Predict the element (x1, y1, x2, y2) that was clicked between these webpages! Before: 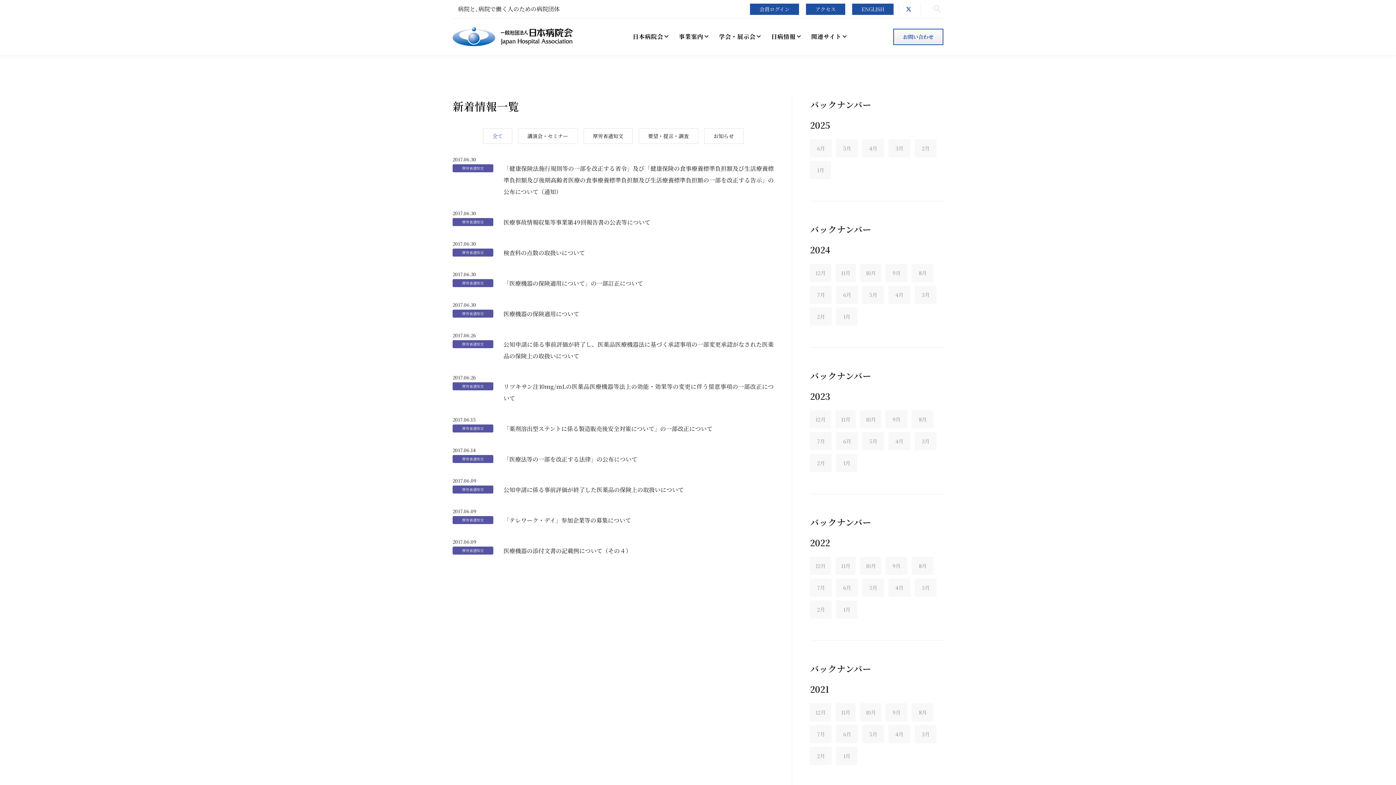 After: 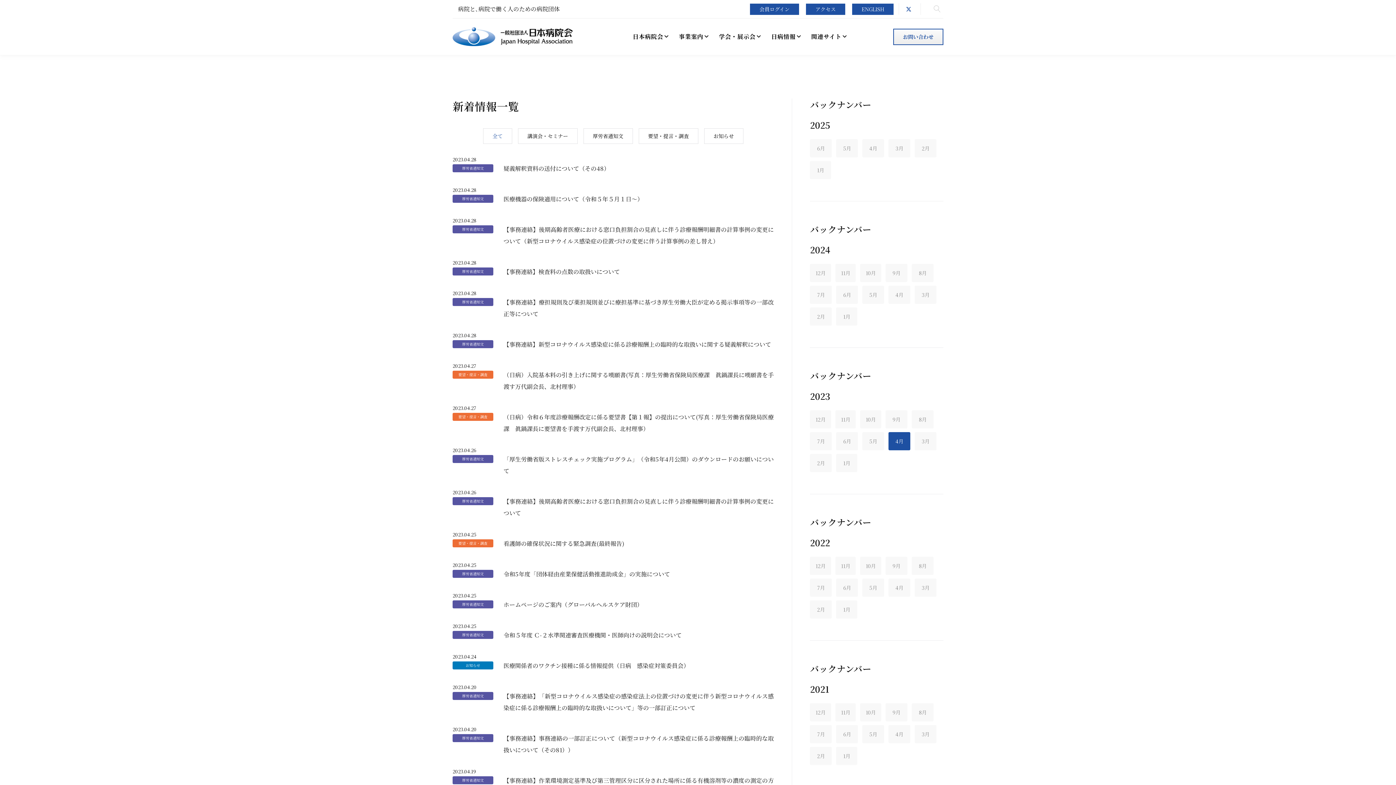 Action: label: 4月 bbox: (888, 432, 910, 450)